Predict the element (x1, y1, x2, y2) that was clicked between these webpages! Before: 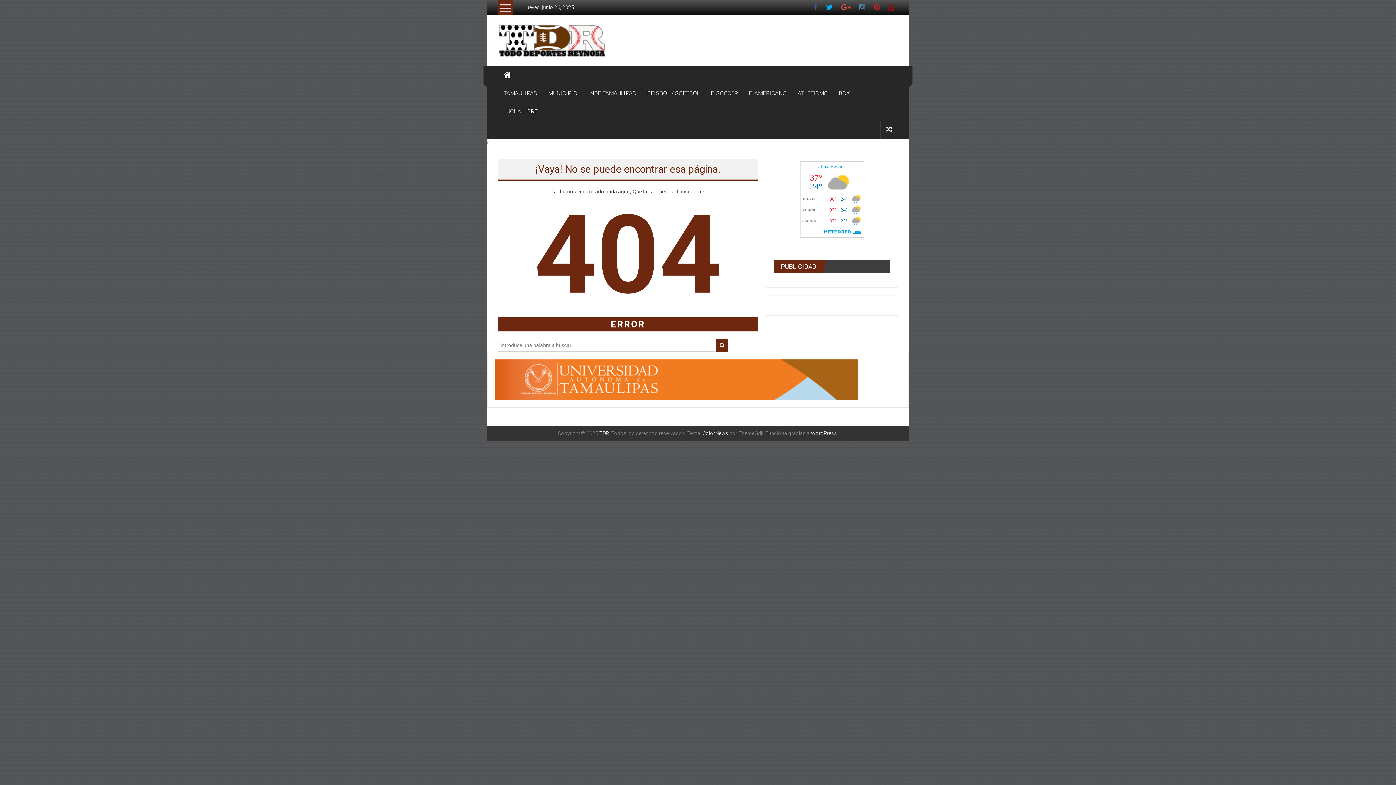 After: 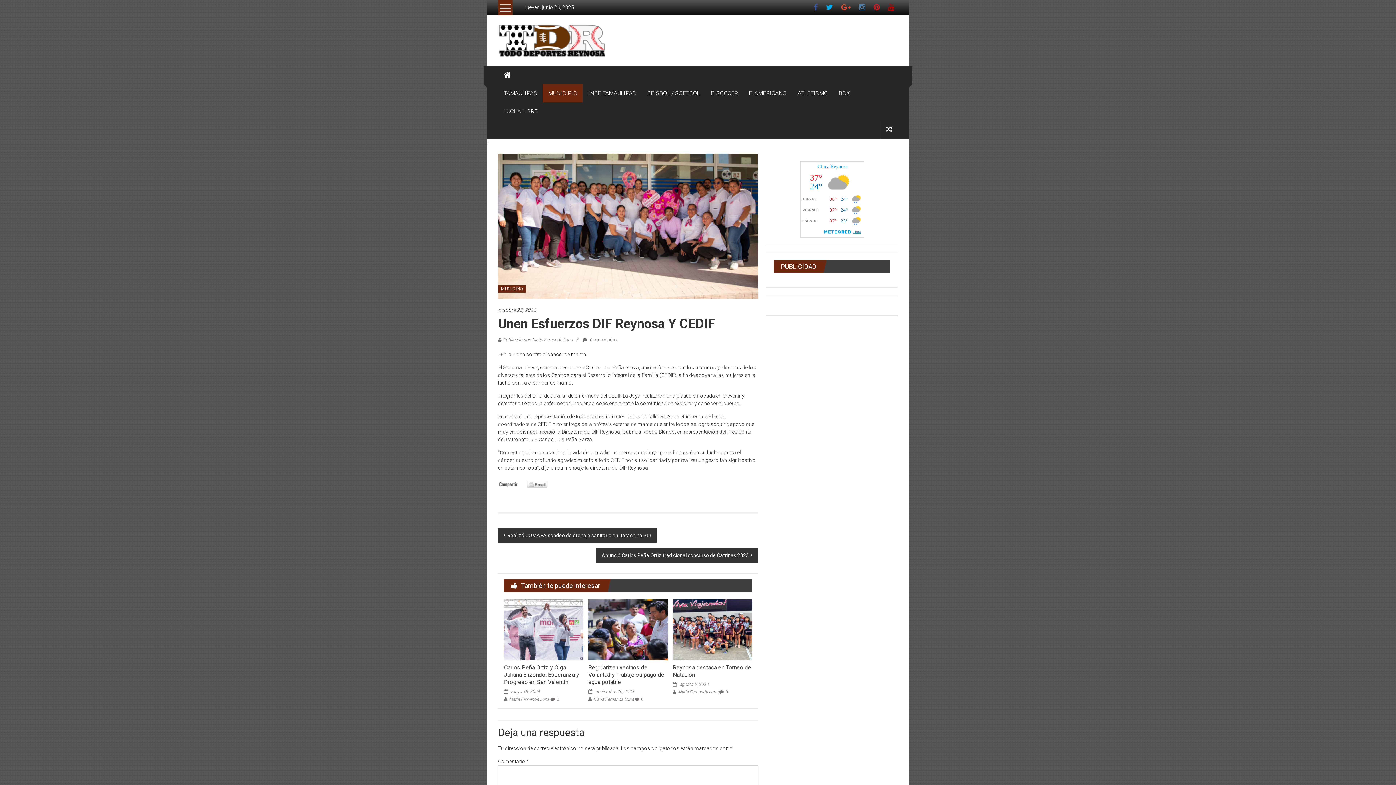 Action: bbox: (886, 125, 892, 133)